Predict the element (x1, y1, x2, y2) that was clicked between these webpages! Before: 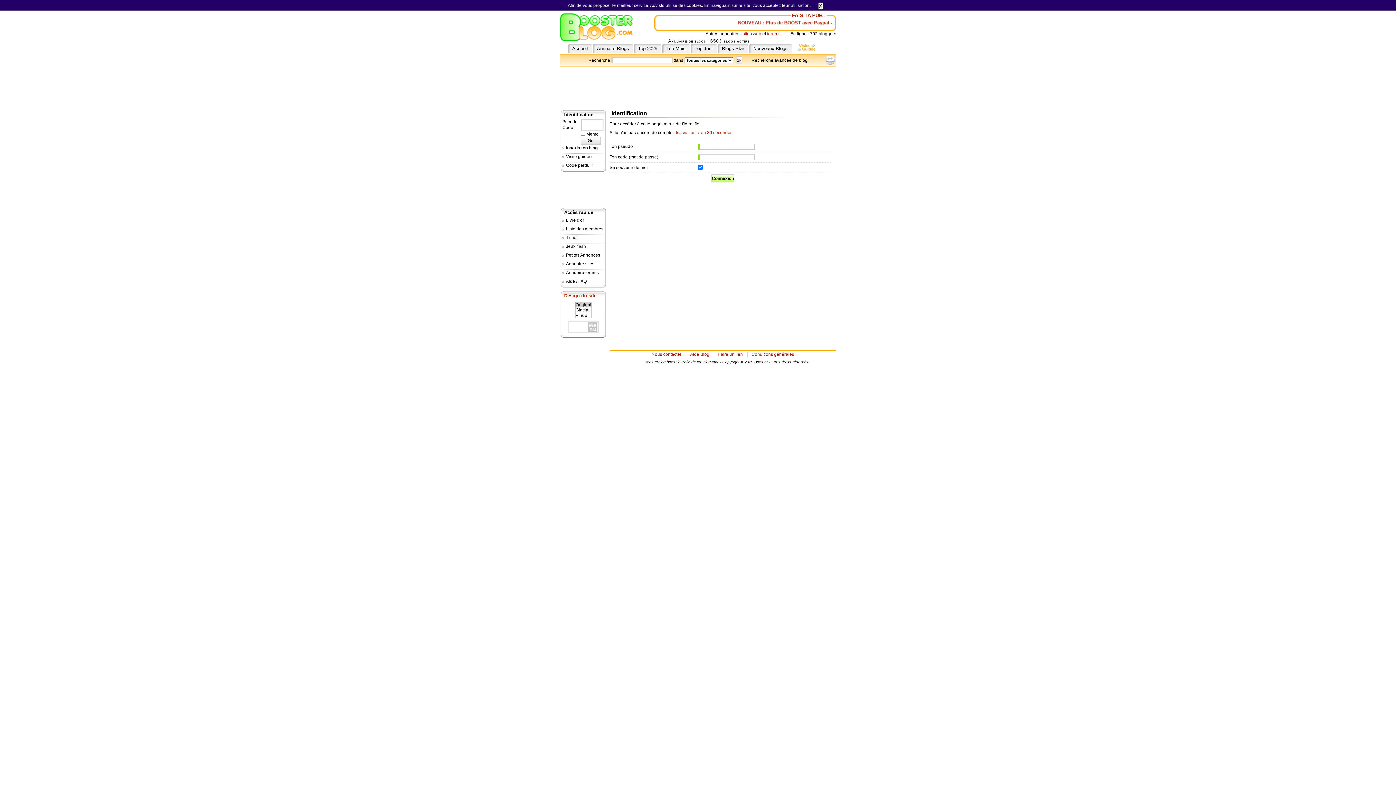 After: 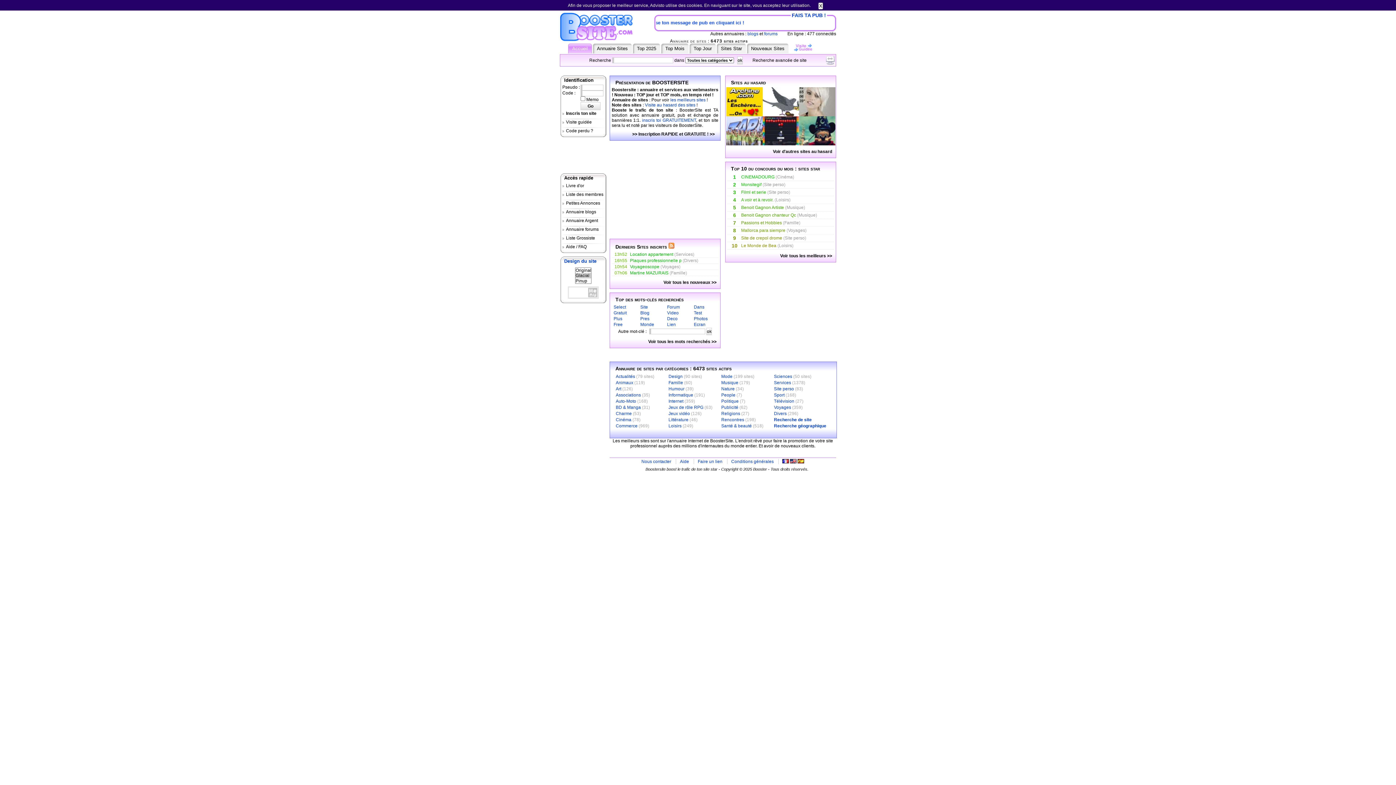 Action: label: sites web bbox: (742, 31, 761, 36)